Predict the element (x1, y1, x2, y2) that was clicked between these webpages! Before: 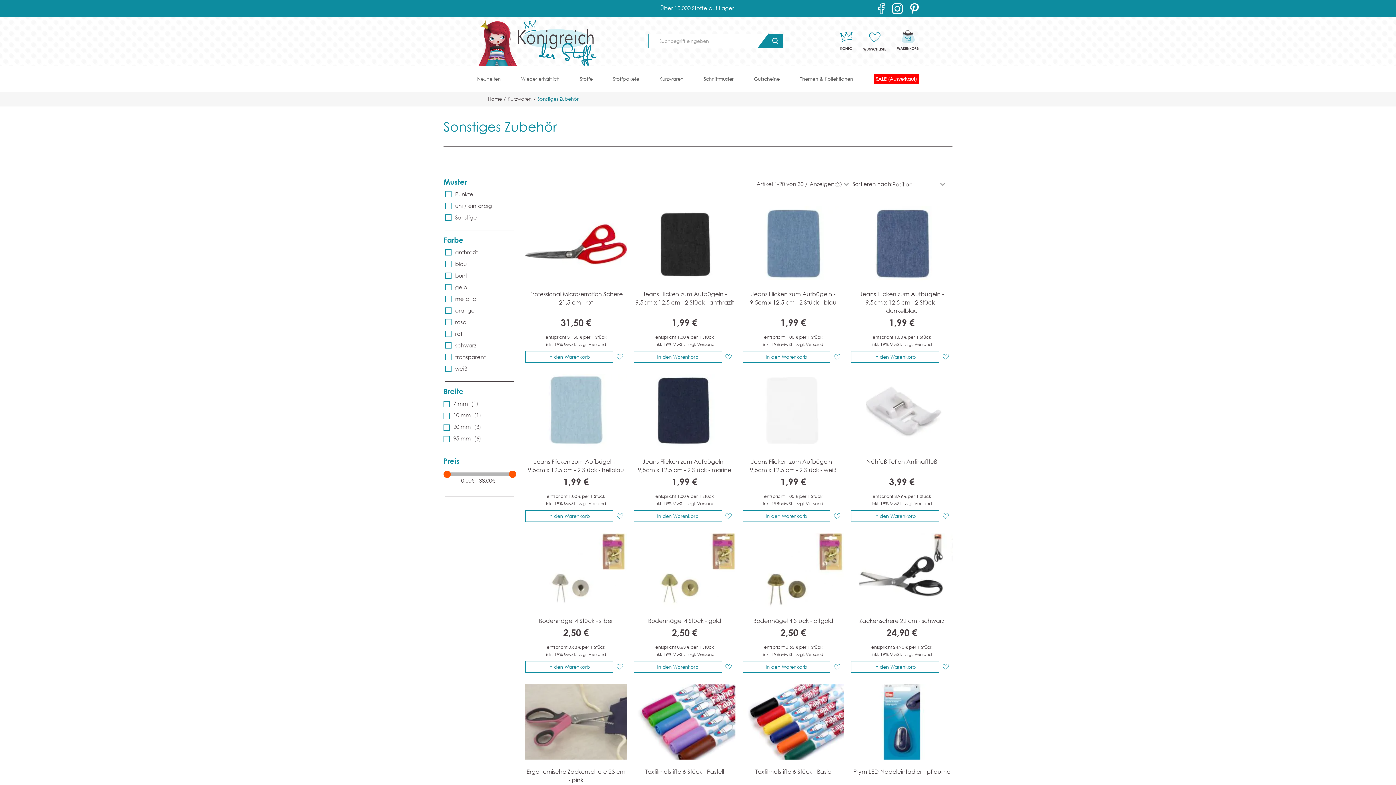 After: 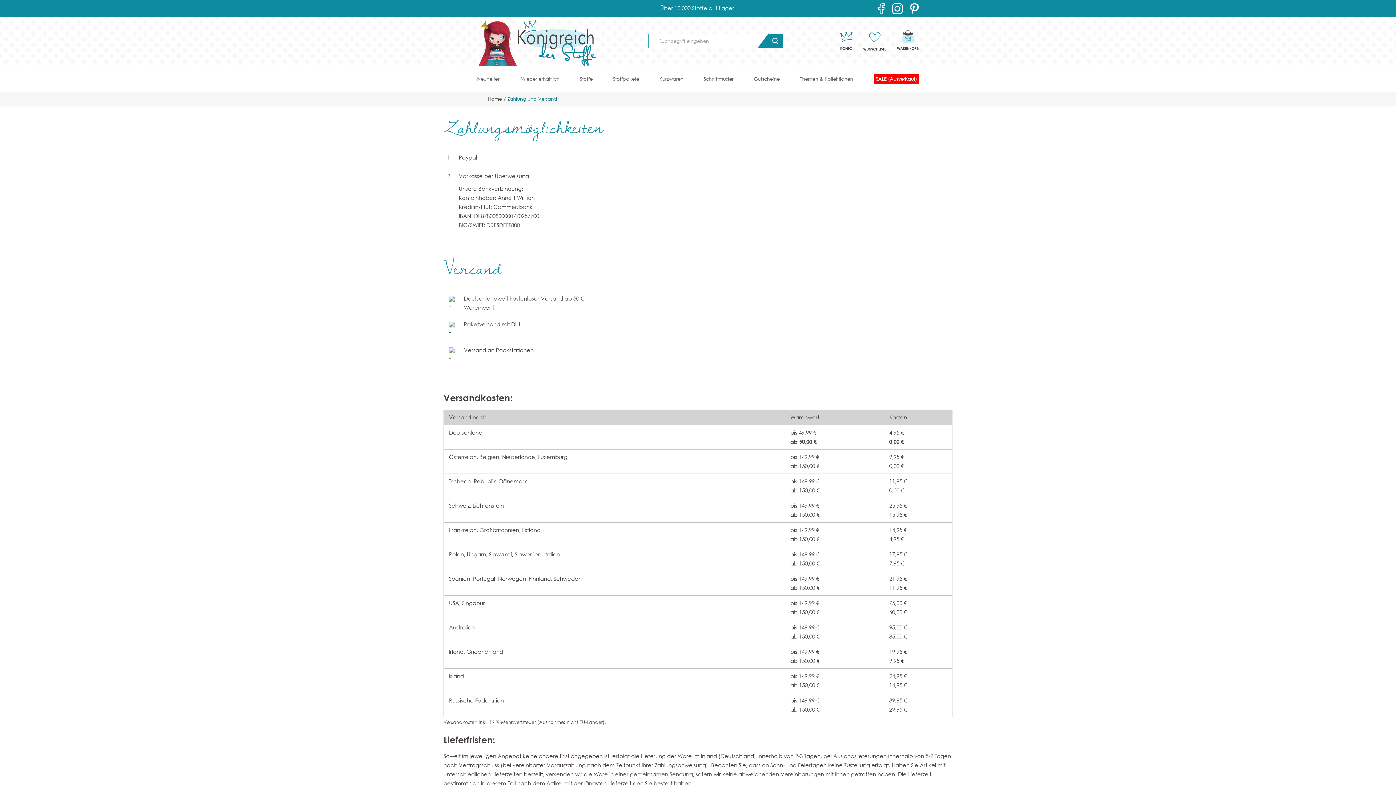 Action: bbox: (914, 500, 932, 506) label: Versand